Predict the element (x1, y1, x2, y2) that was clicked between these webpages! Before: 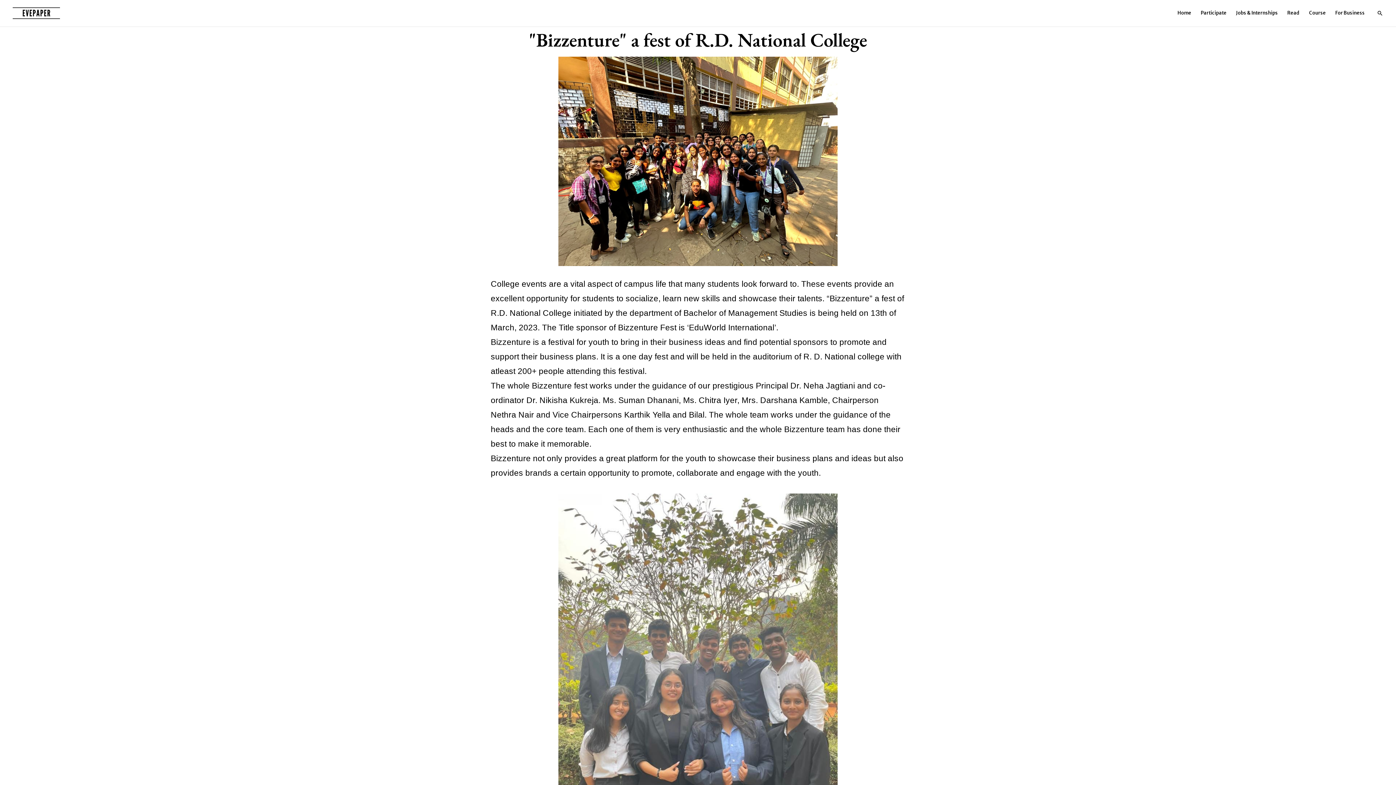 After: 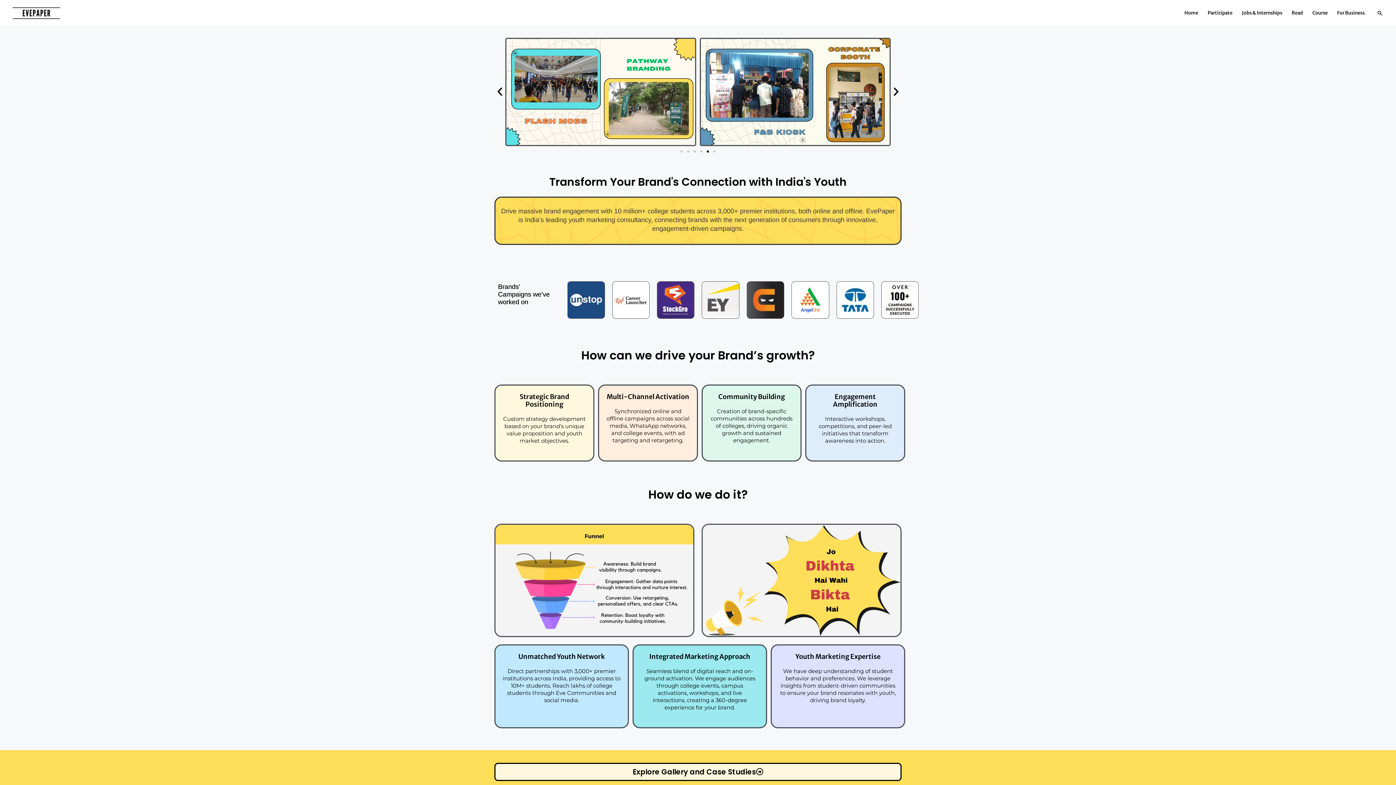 Action: label: For Business bbox: (1330, 0, 1369, 25)